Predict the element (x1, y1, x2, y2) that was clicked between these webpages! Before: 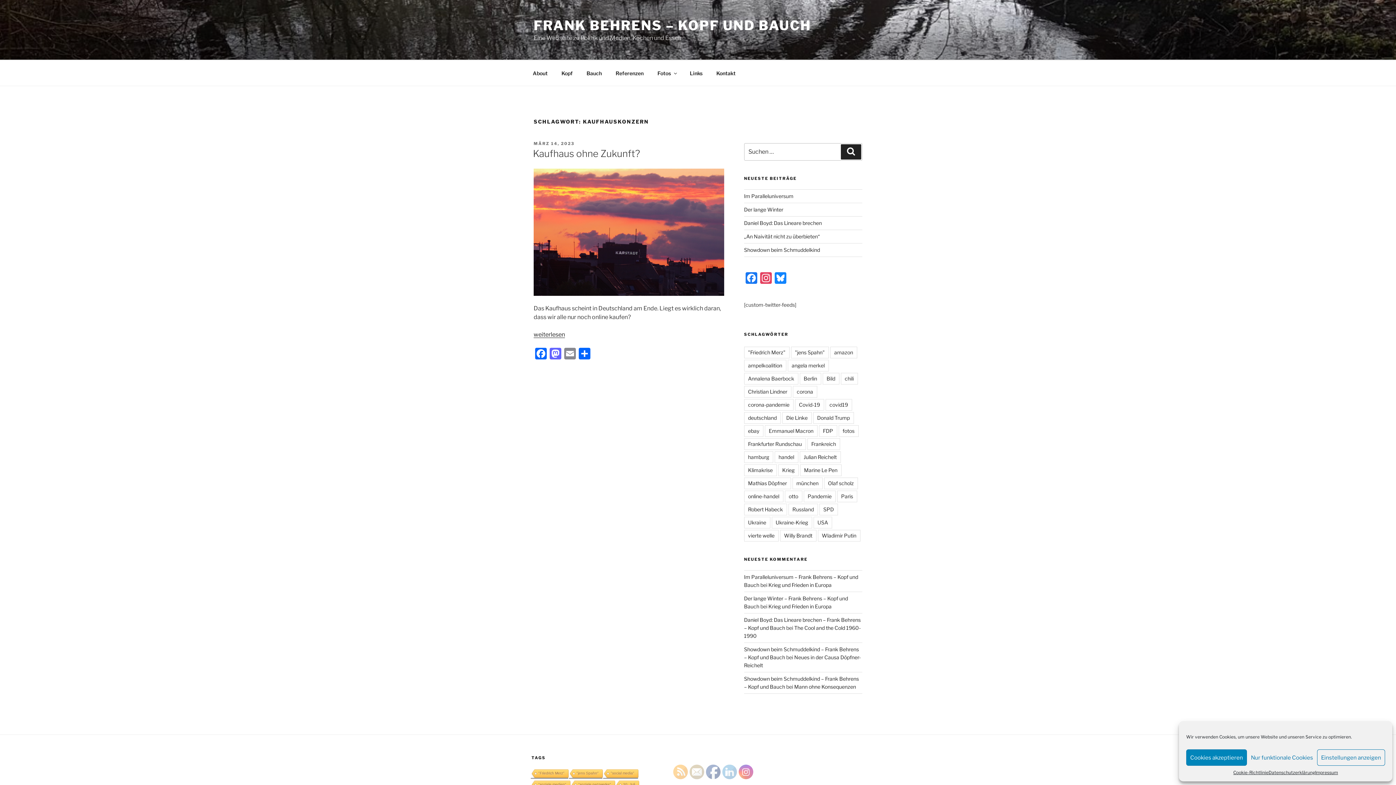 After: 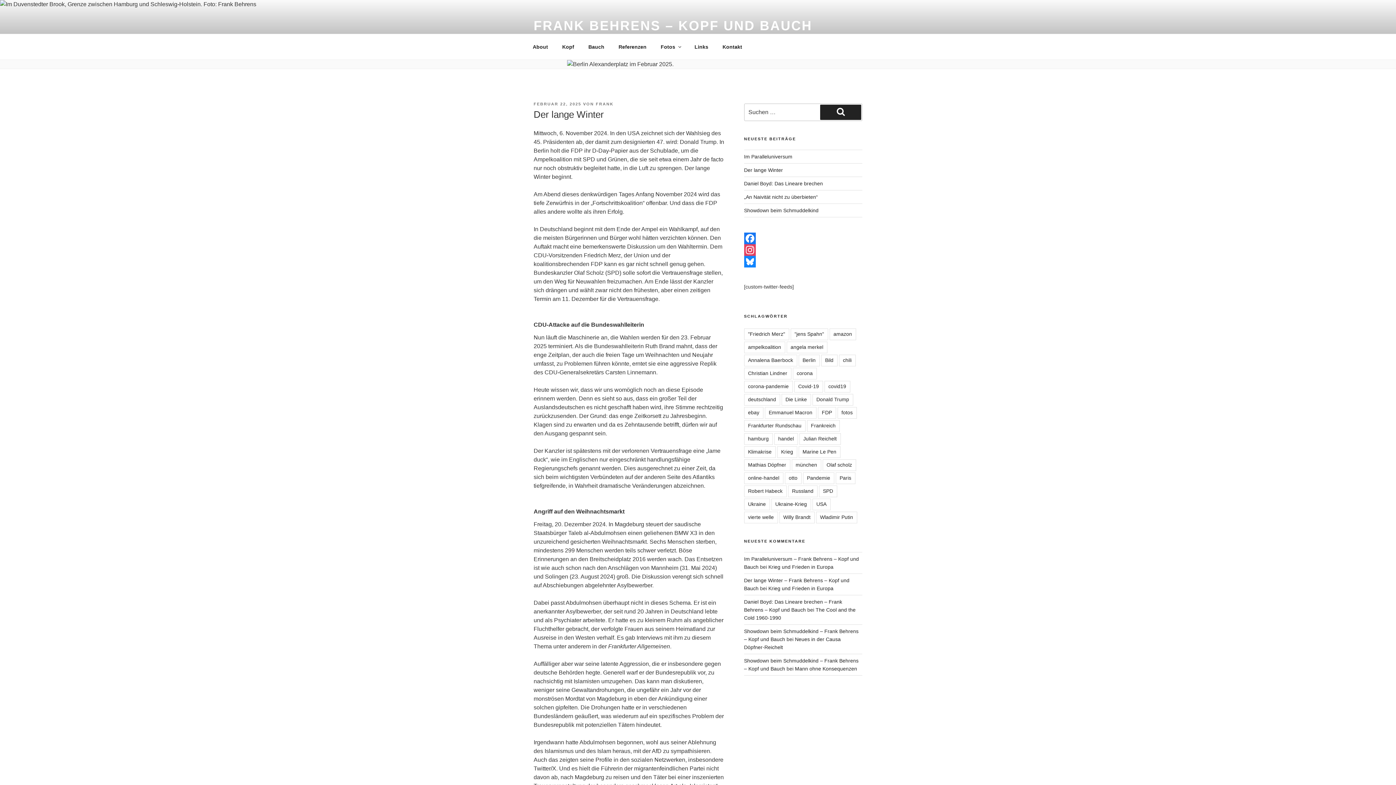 Action: bbox: (744, 206, 783, 212) label: Der lange Winter